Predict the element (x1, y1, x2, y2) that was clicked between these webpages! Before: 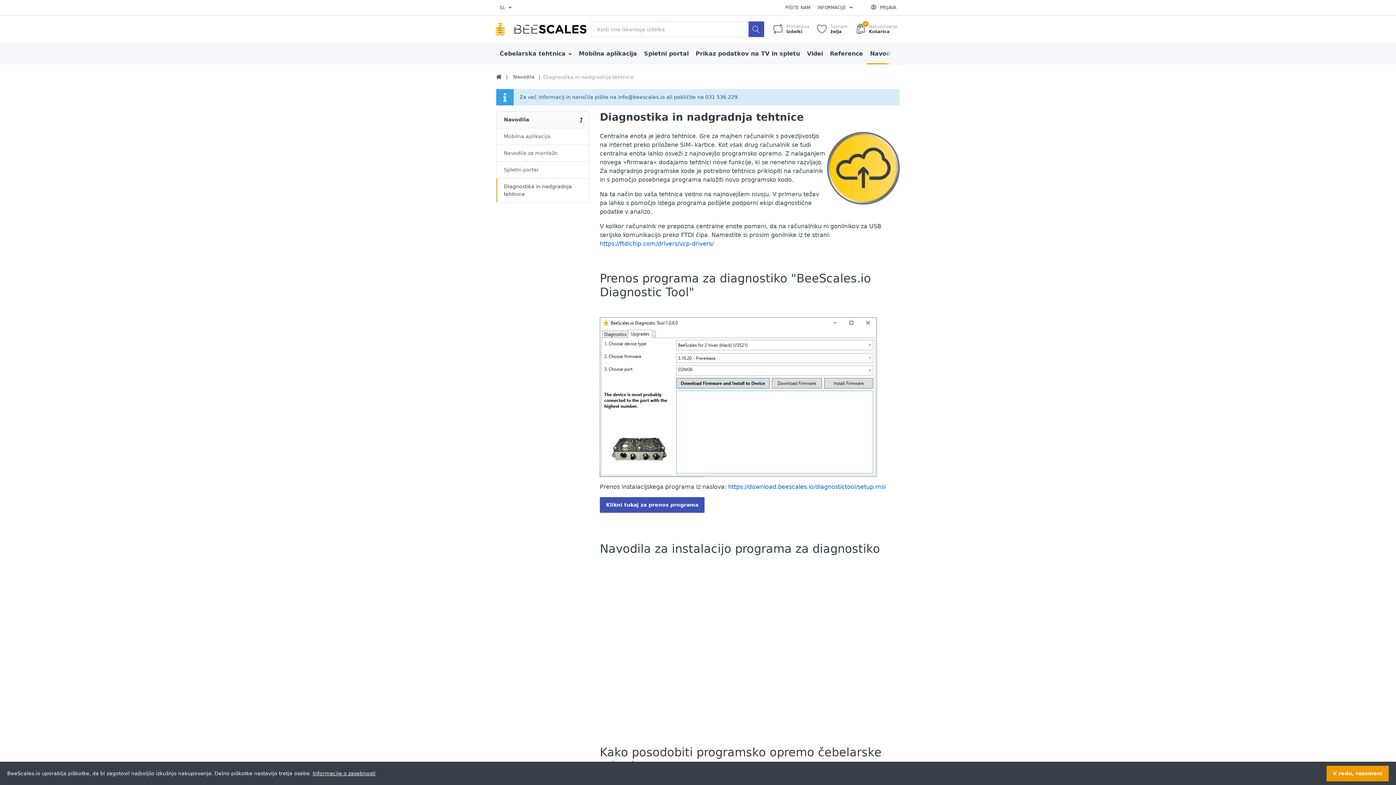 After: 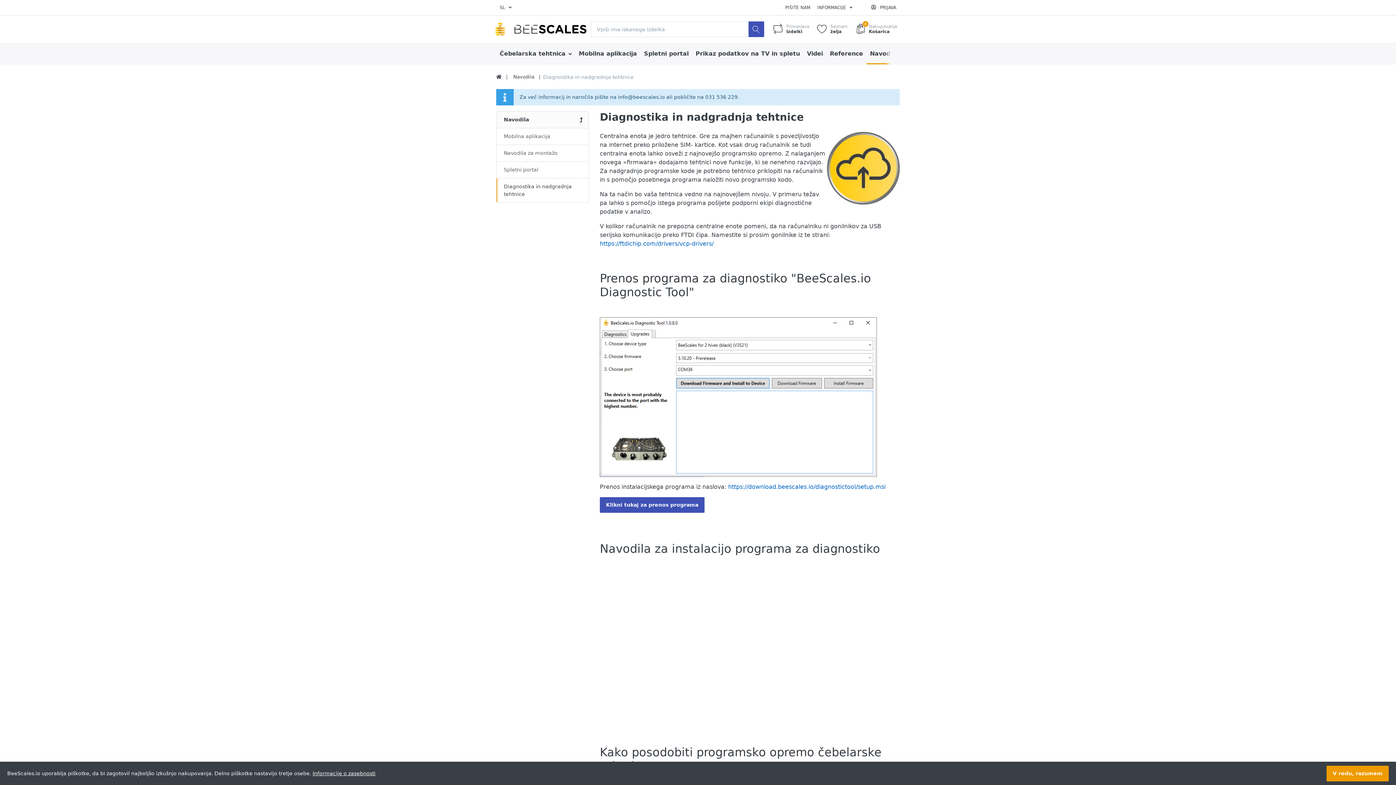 Action: bbox: (600, 393, 877, 400)